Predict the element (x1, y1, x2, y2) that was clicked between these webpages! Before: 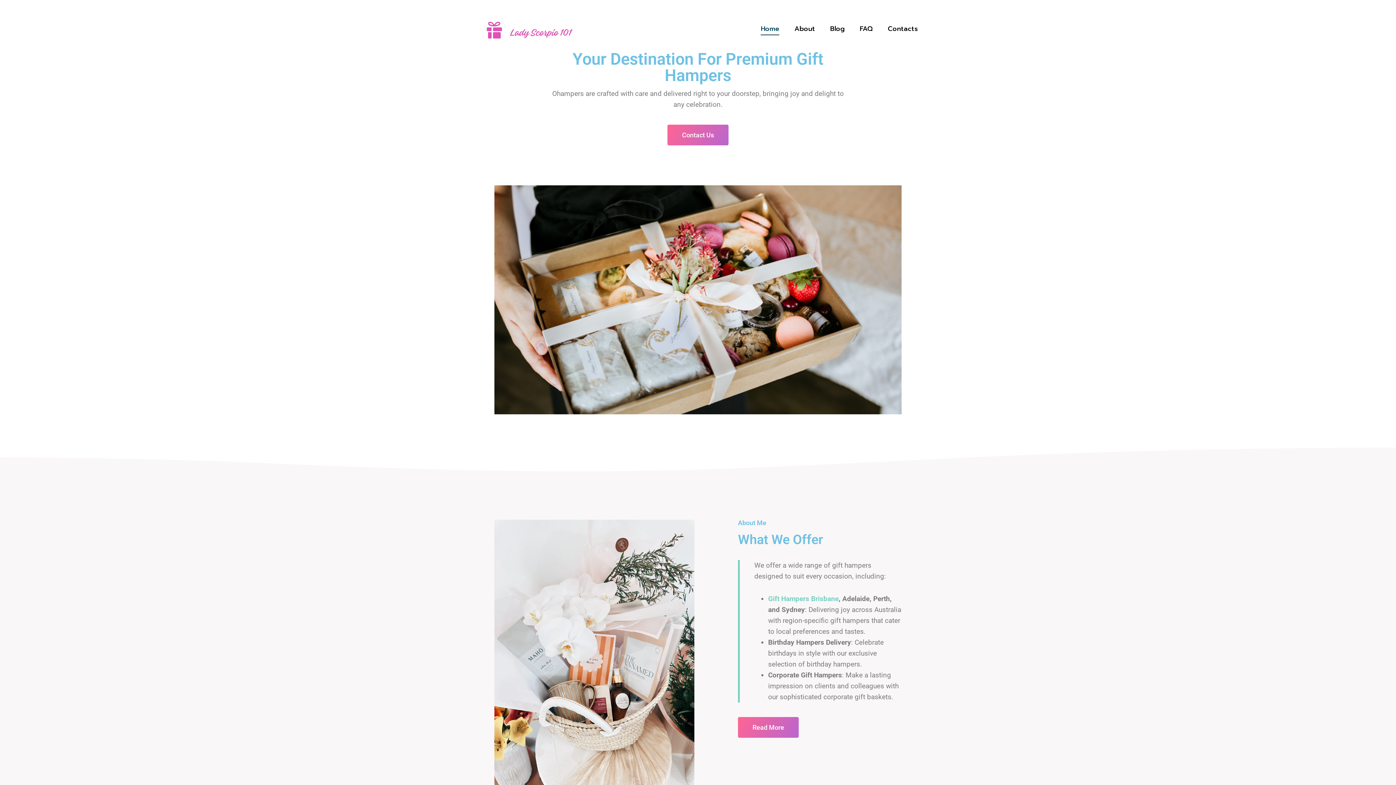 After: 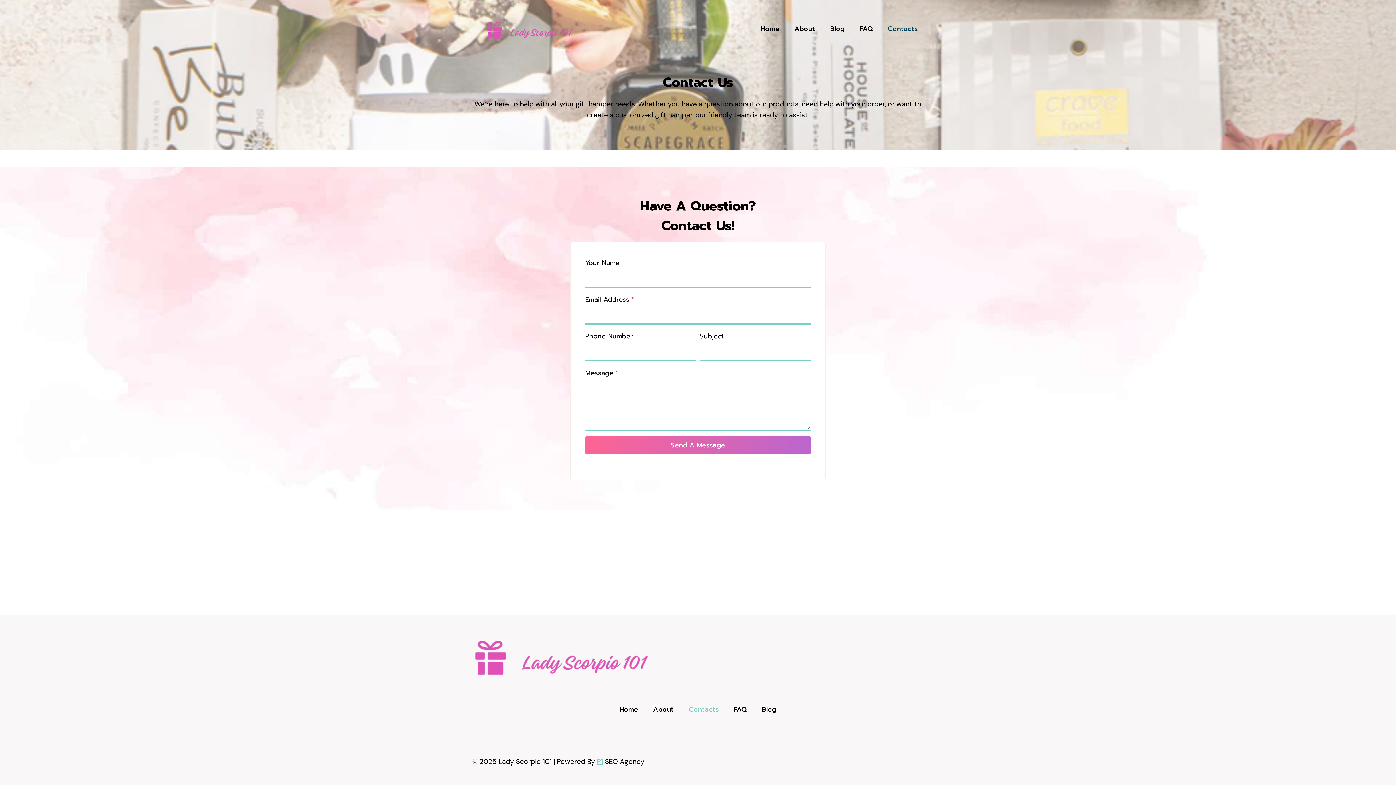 Action: label: Contact Us bbox: (667, 124, 728, 145)